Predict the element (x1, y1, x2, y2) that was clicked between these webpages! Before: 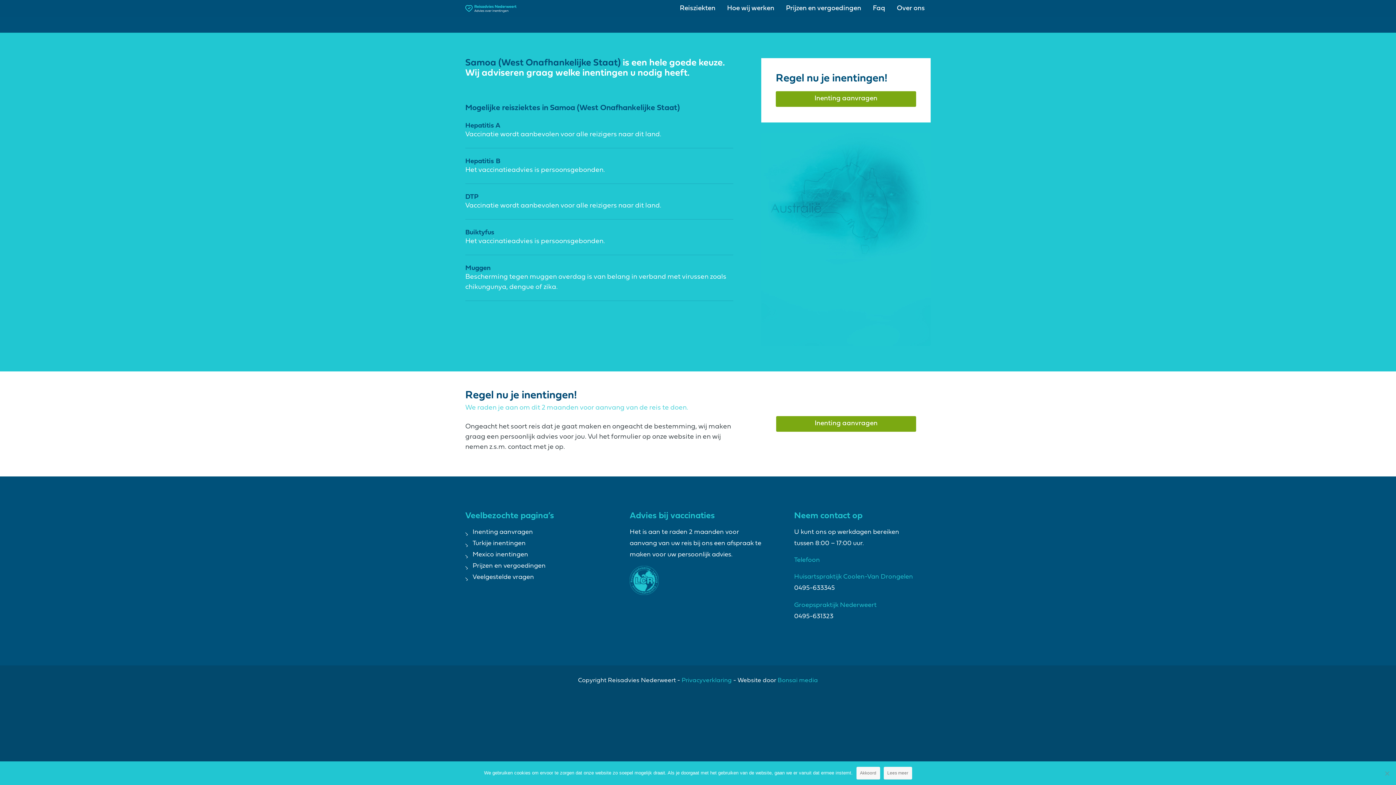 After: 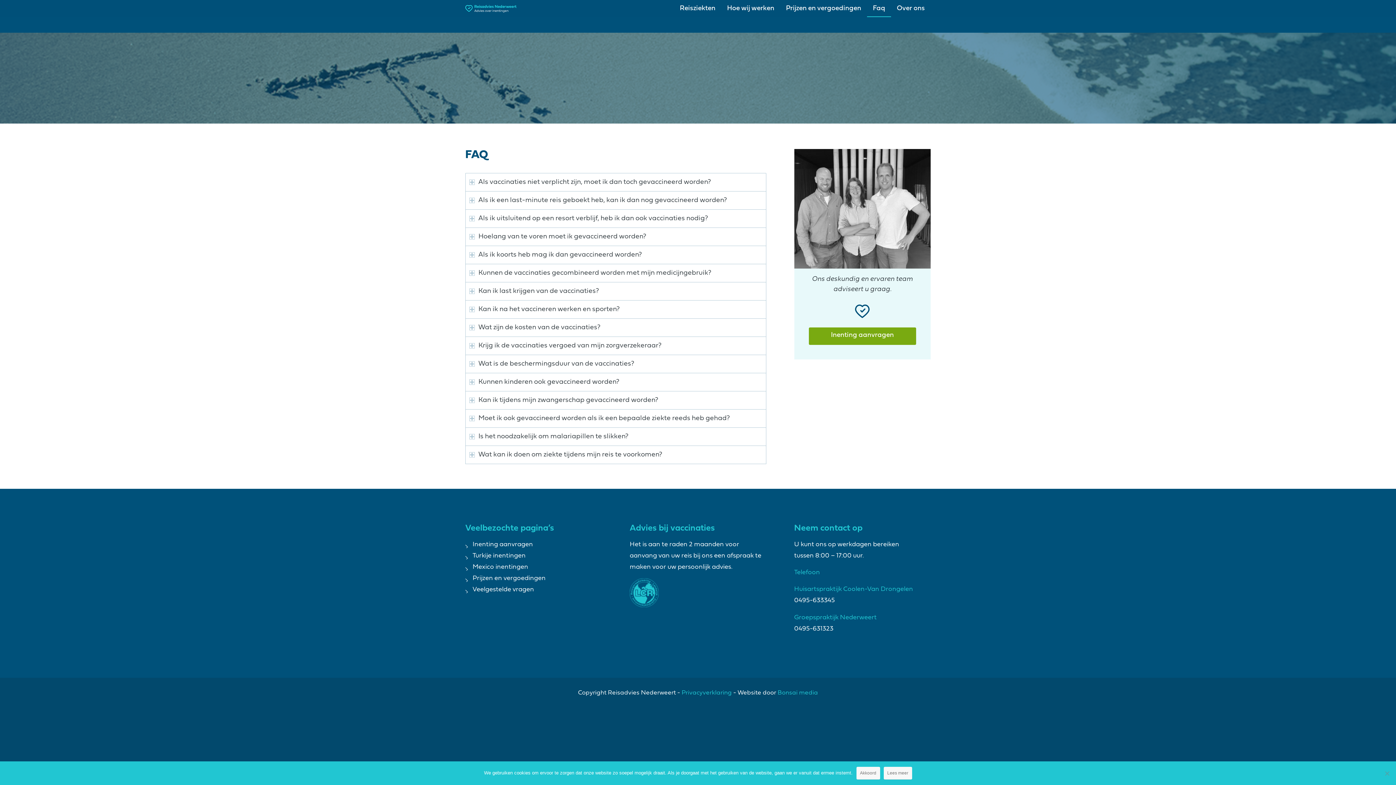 Action: bbox: (465, 574, 534, 581) label: Veelgestelde vragen